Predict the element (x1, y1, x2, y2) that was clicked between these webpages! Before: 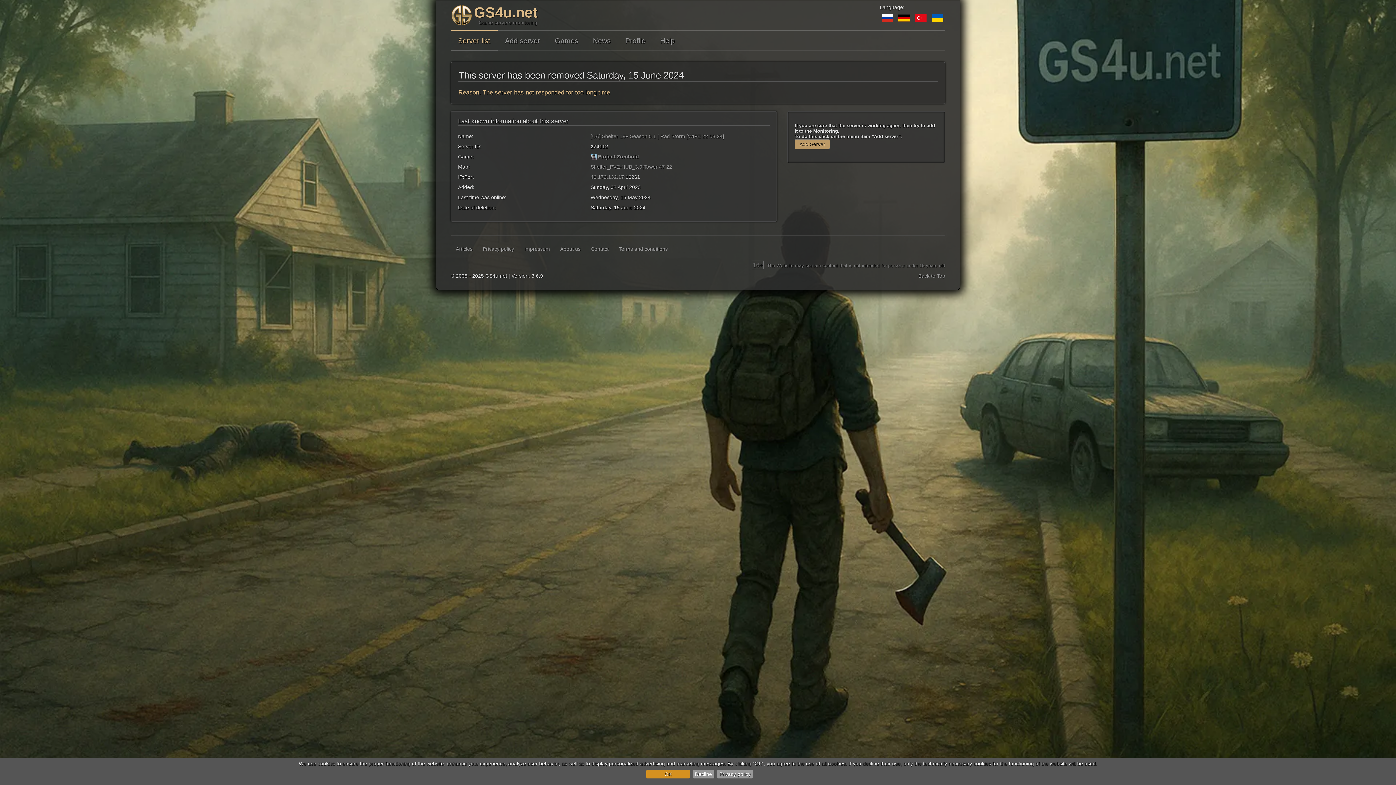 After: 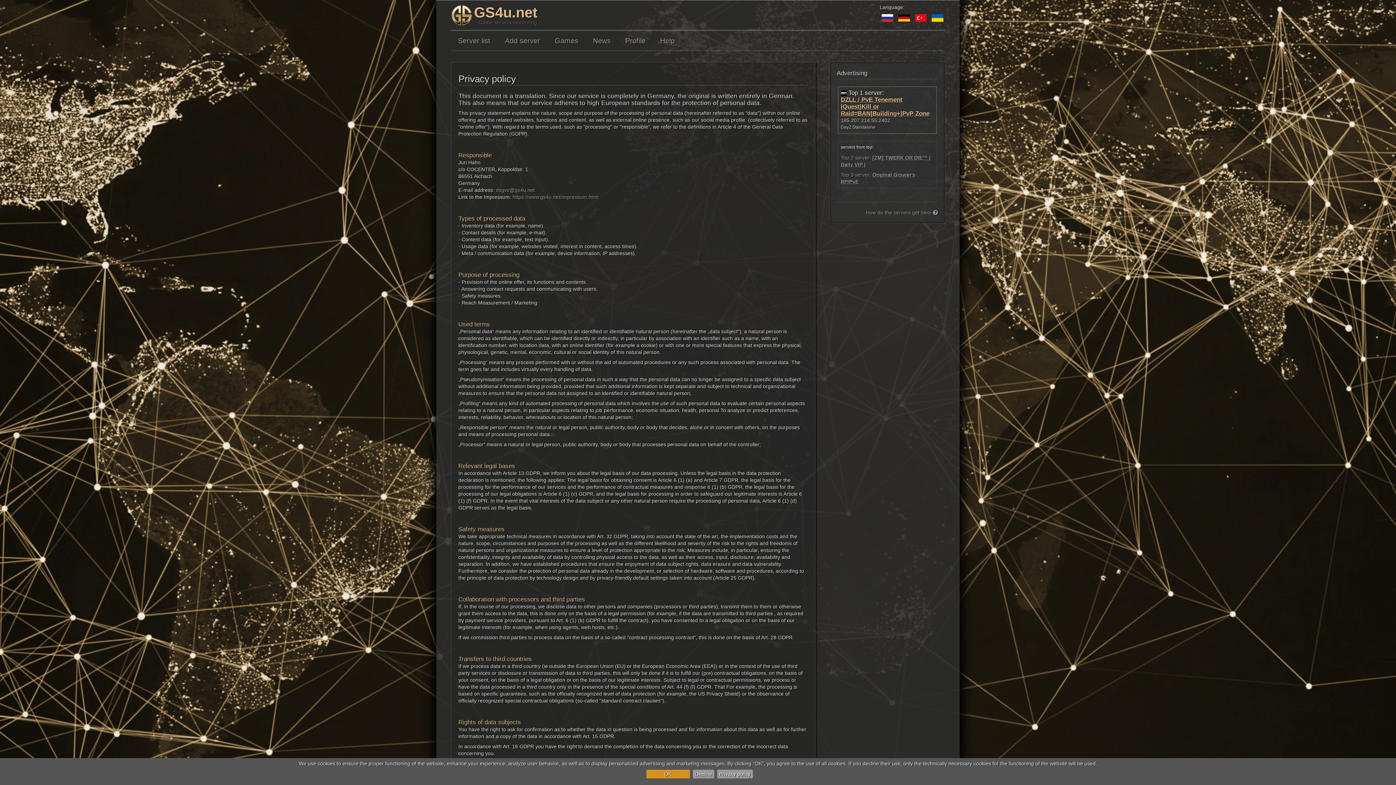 Action: bbox: (478, 243, 518, 254) label: Privacy policy